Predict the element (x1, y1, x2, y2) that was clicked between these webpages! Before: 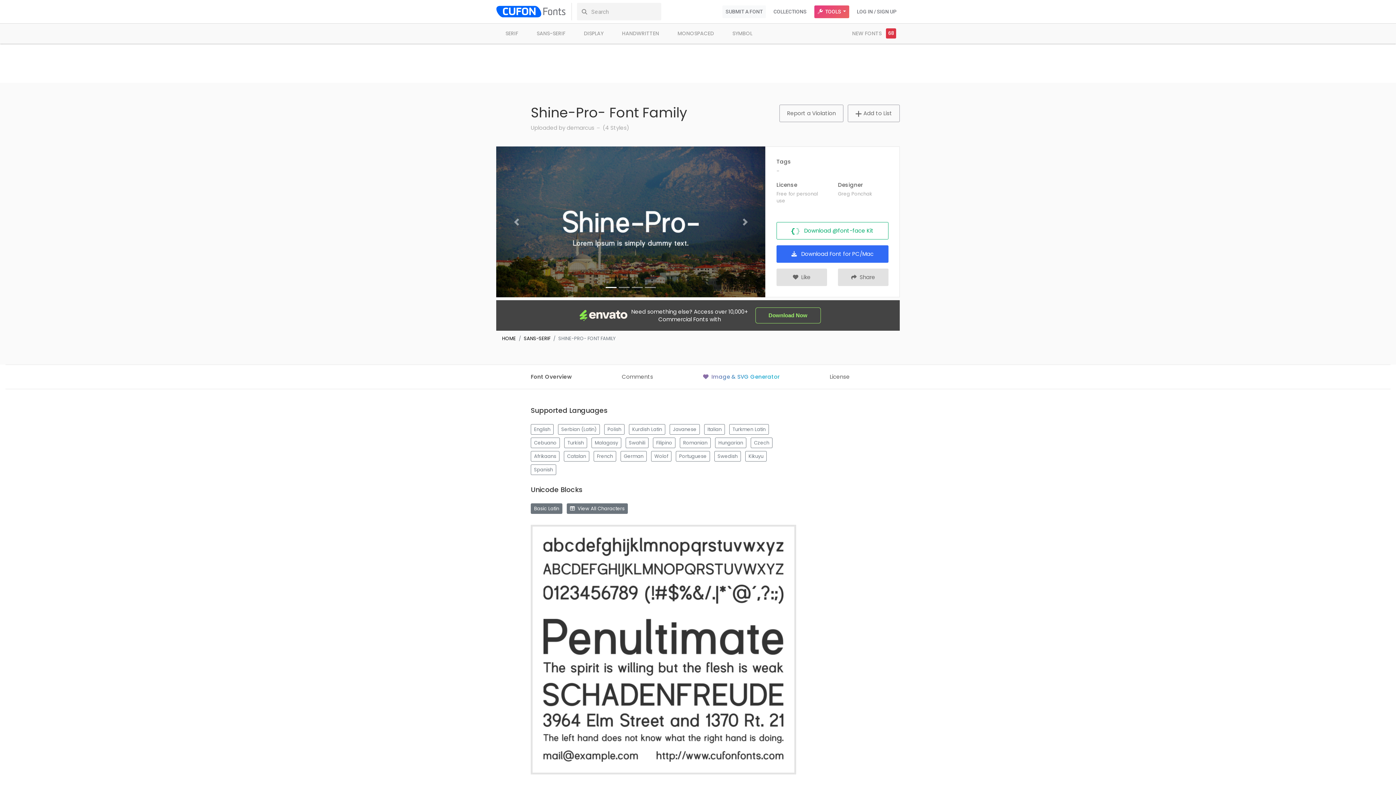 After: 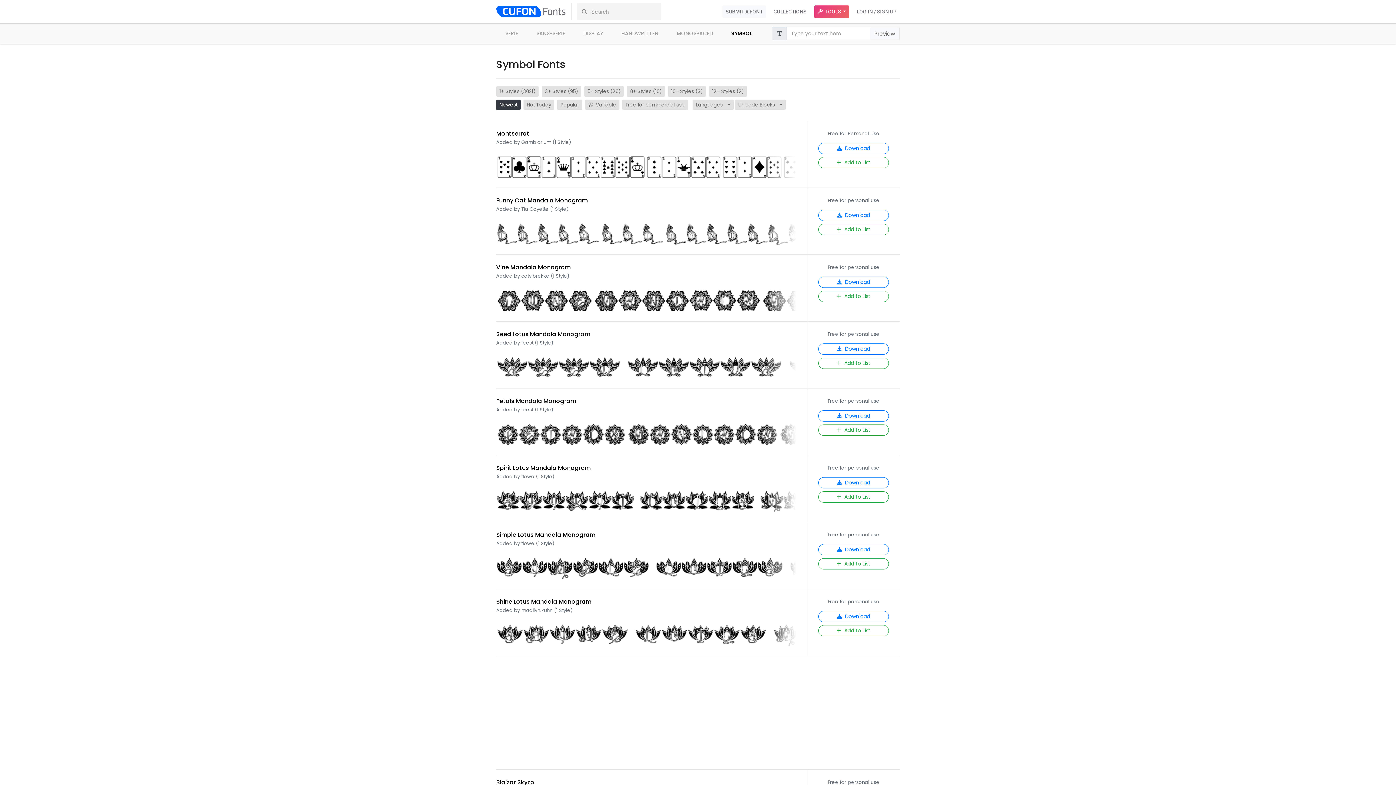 Action: label: SYMBOL bbox: (726, 27, 758, 40)